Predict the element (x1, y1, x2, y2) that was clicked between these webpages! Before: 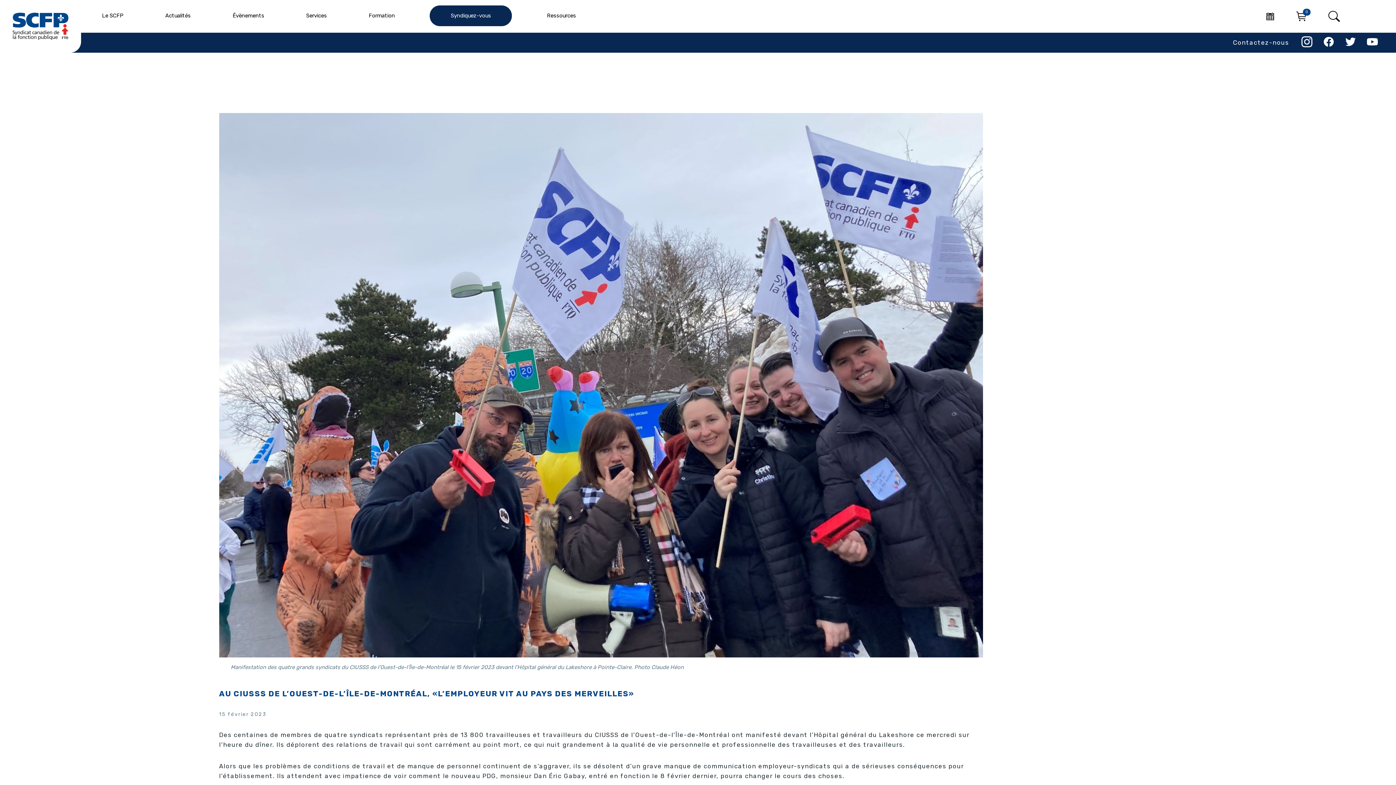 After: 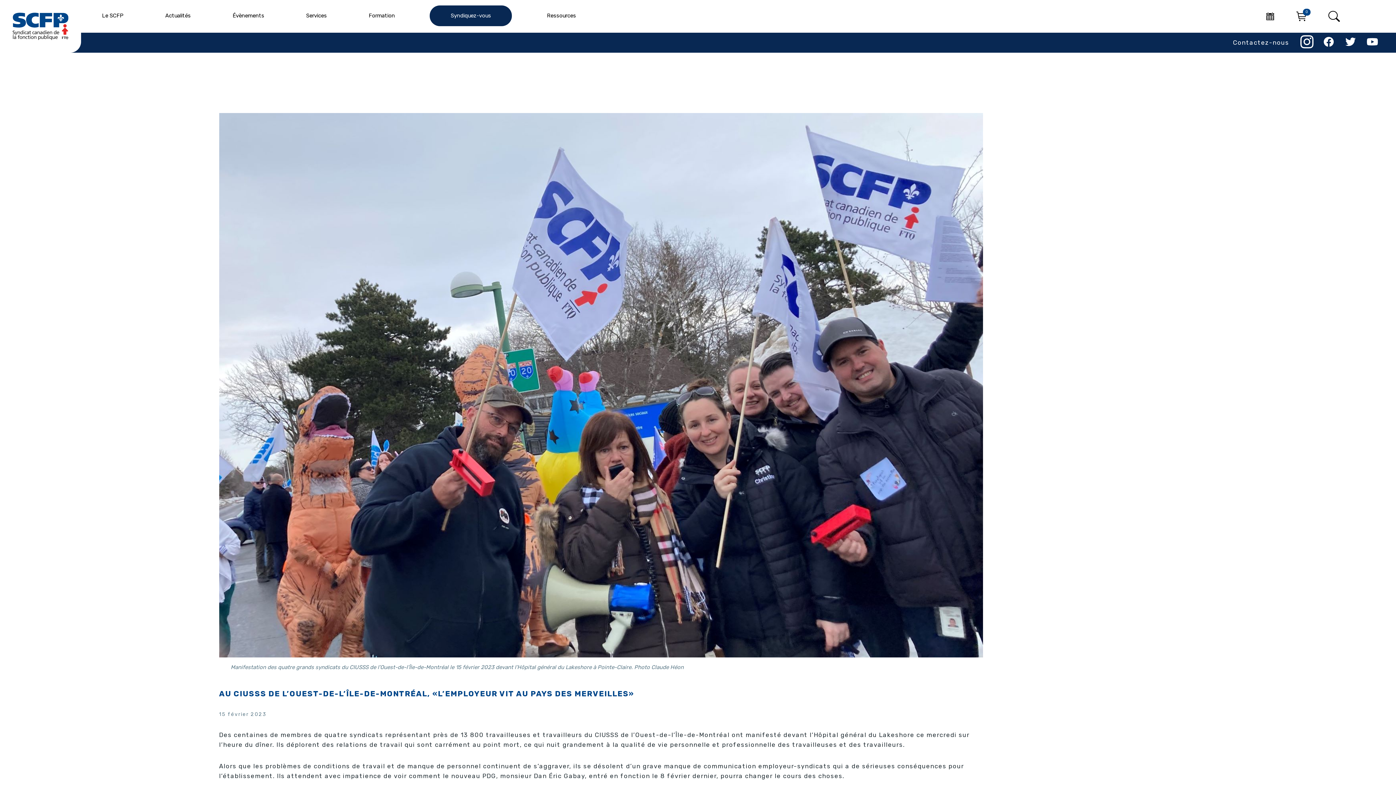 Action: bbox: (1298, 32, 1316, 50)